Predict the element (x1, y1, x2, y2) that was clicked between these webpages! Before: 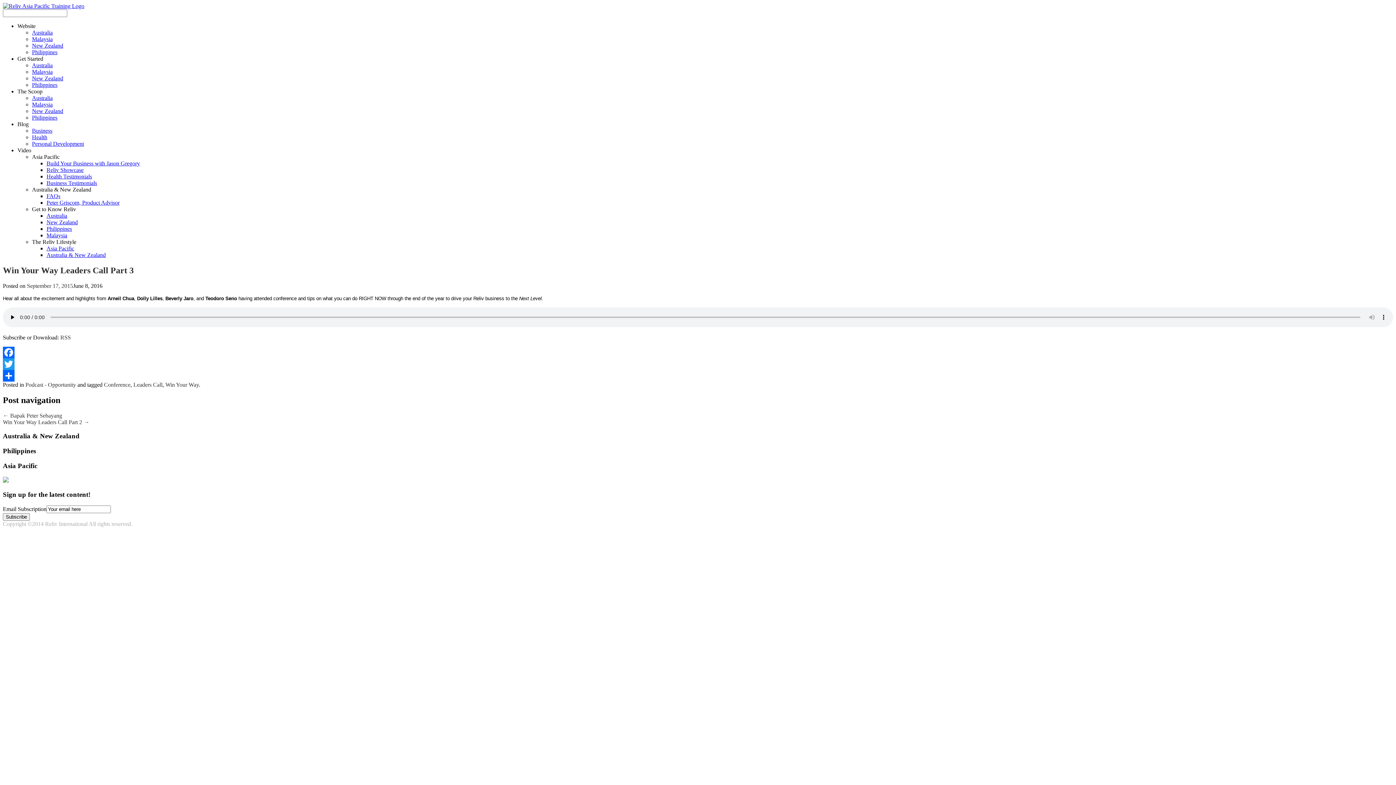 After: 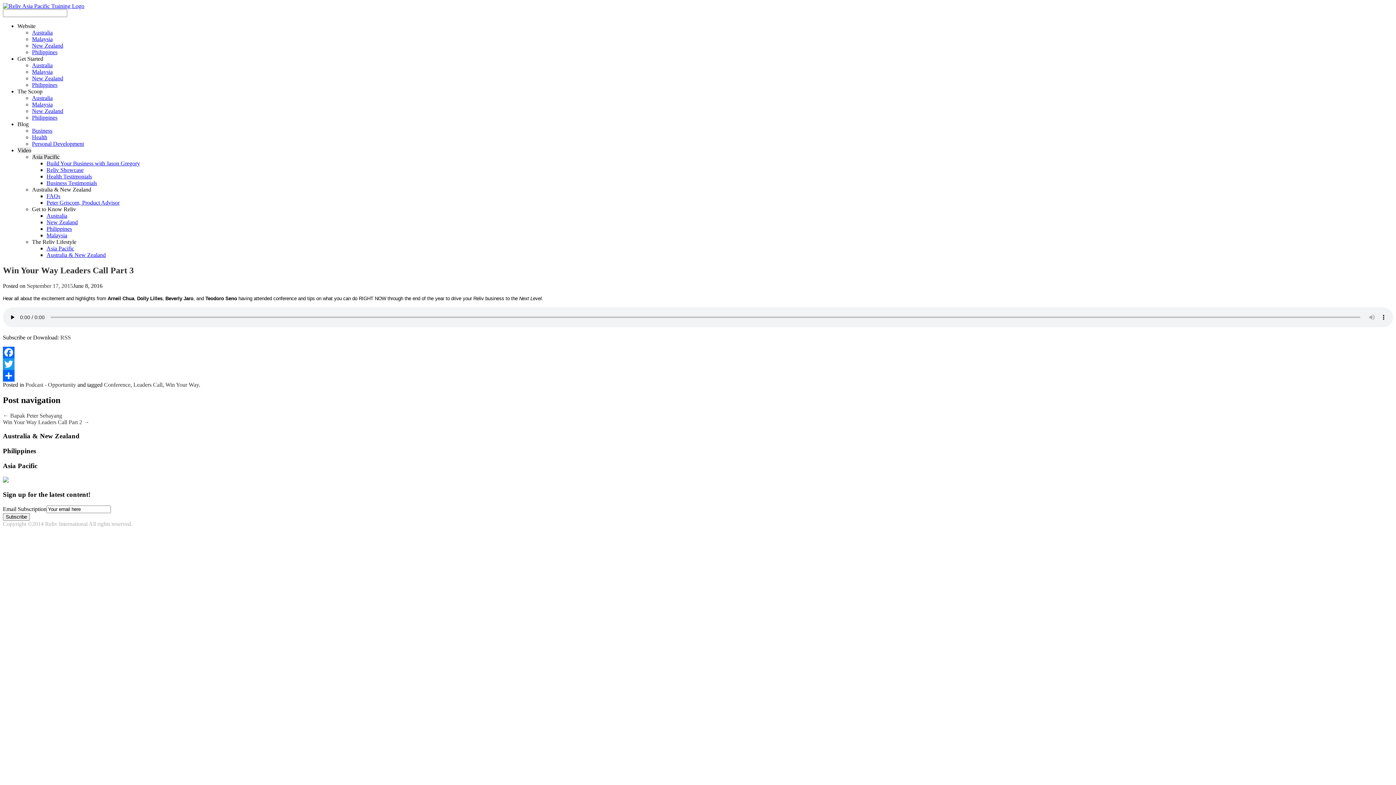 Action: bbox: (32, 153, 59, 160) label: Asia Pacific